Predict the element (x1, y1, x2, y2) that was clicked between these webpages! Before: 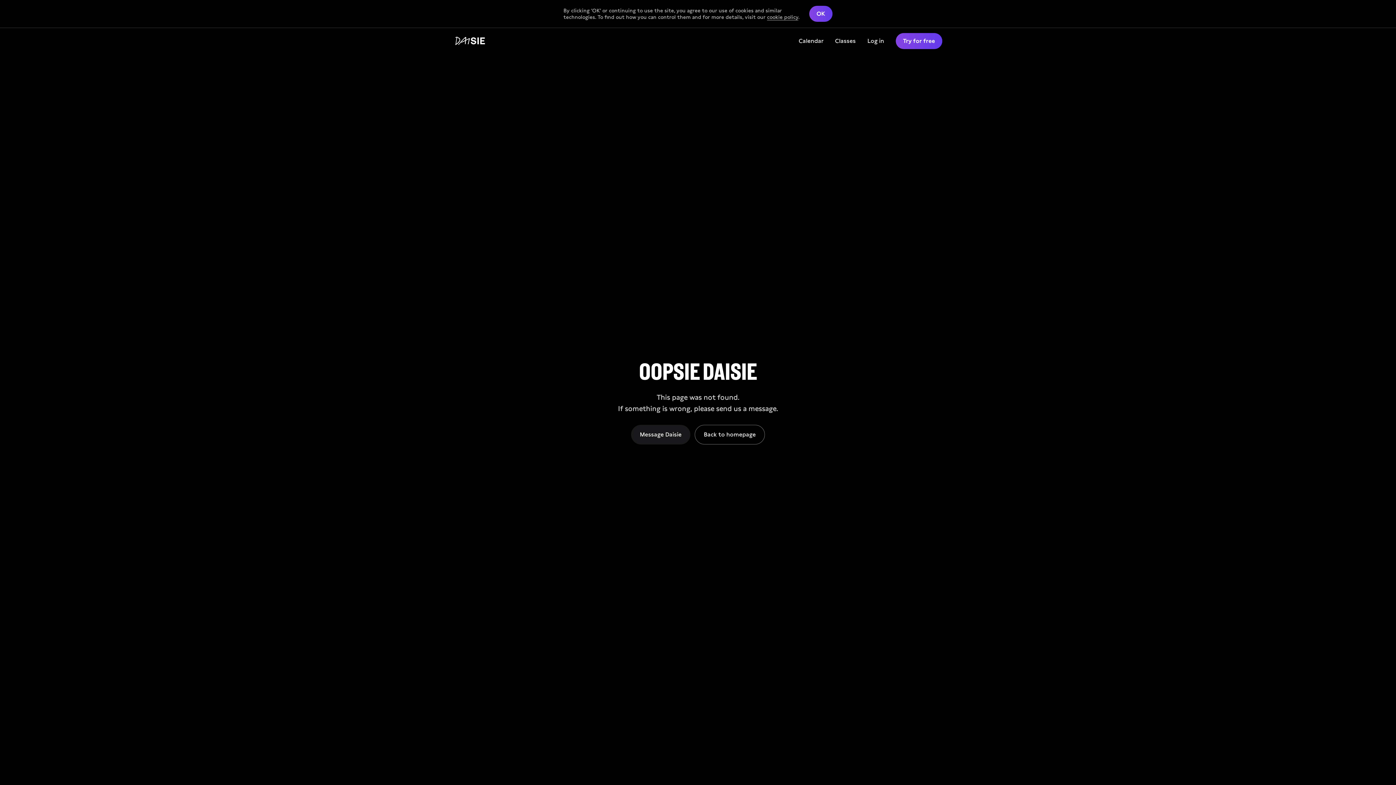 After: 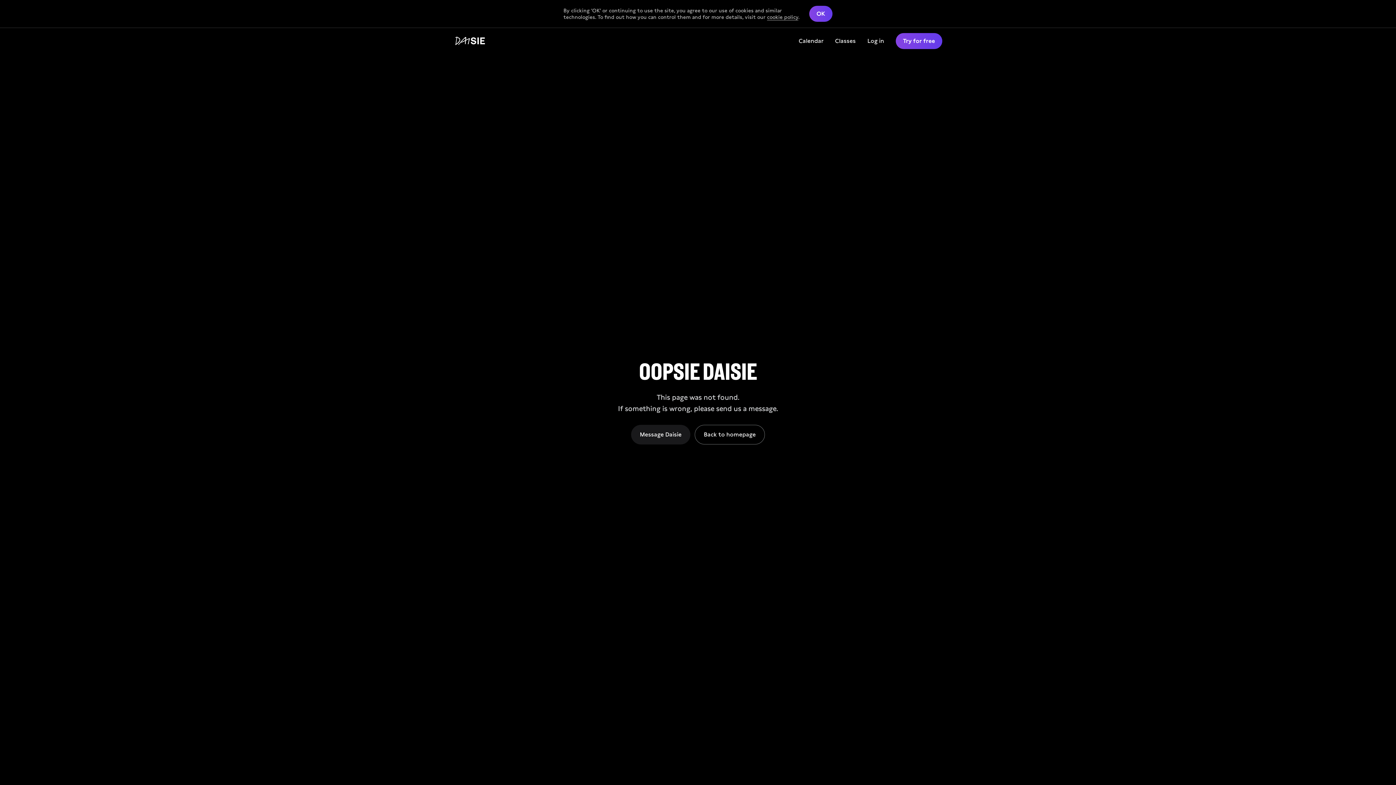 Action: label: cookie policy bbox: (767, 14, 798, 20)